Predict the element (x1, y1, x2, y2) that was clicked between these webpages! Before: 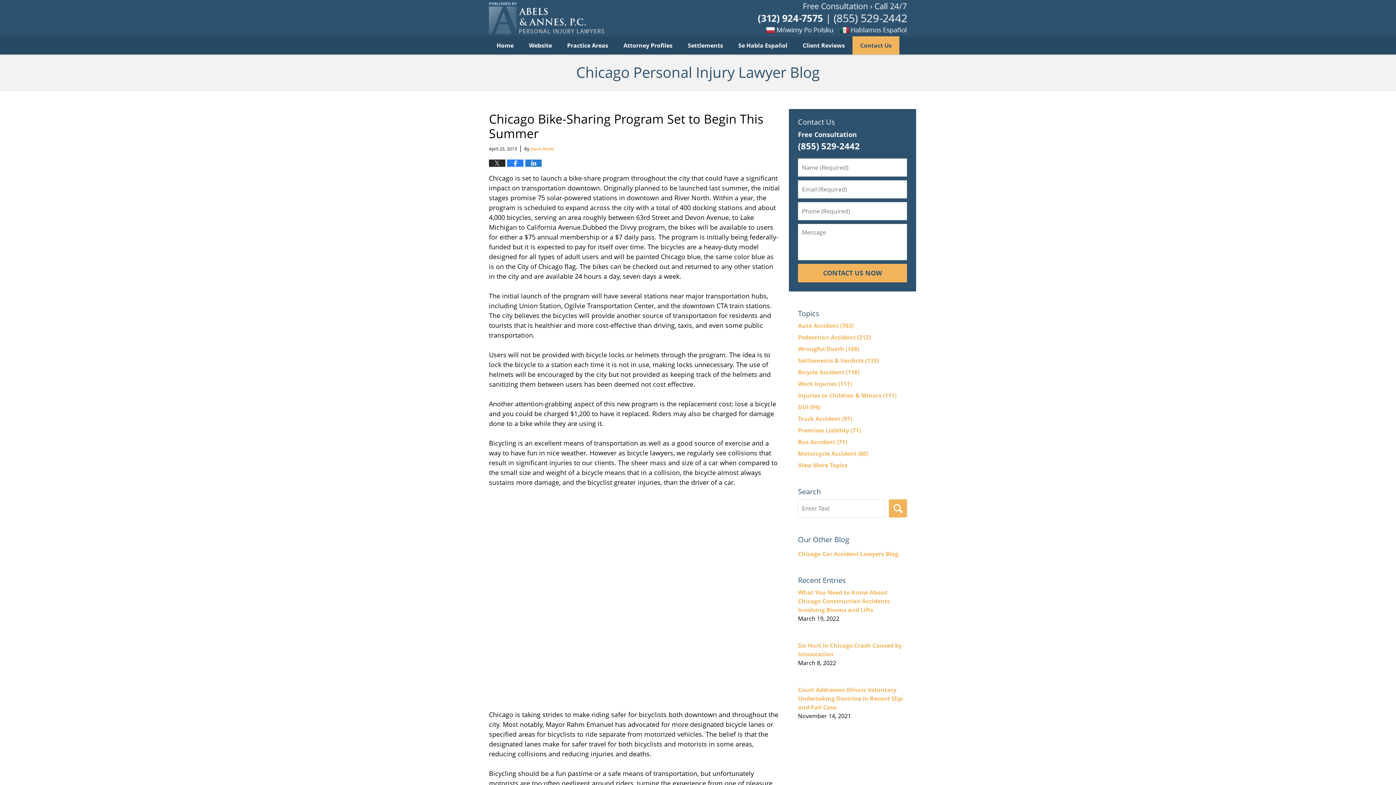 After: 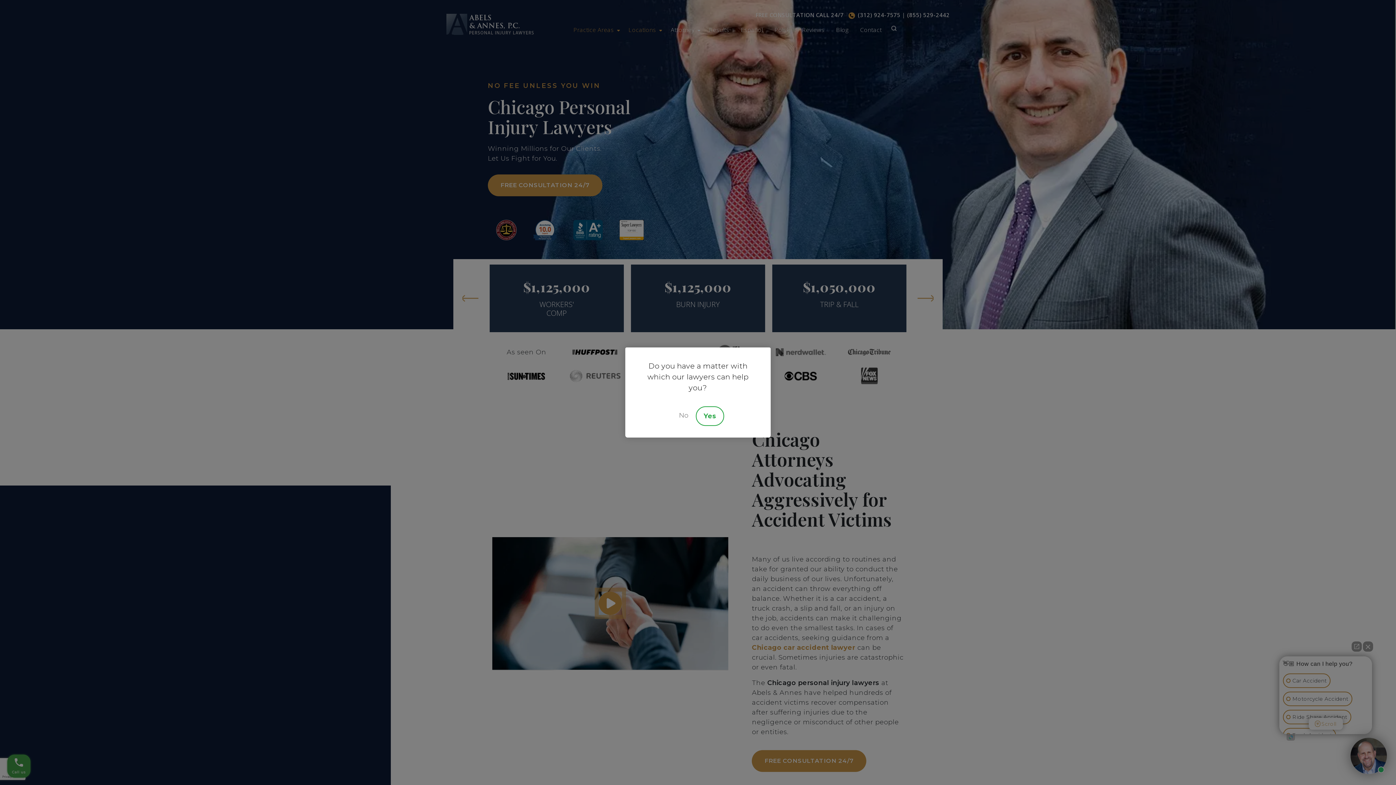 Action: label: Website bbox: (521, 36, 559, 54)